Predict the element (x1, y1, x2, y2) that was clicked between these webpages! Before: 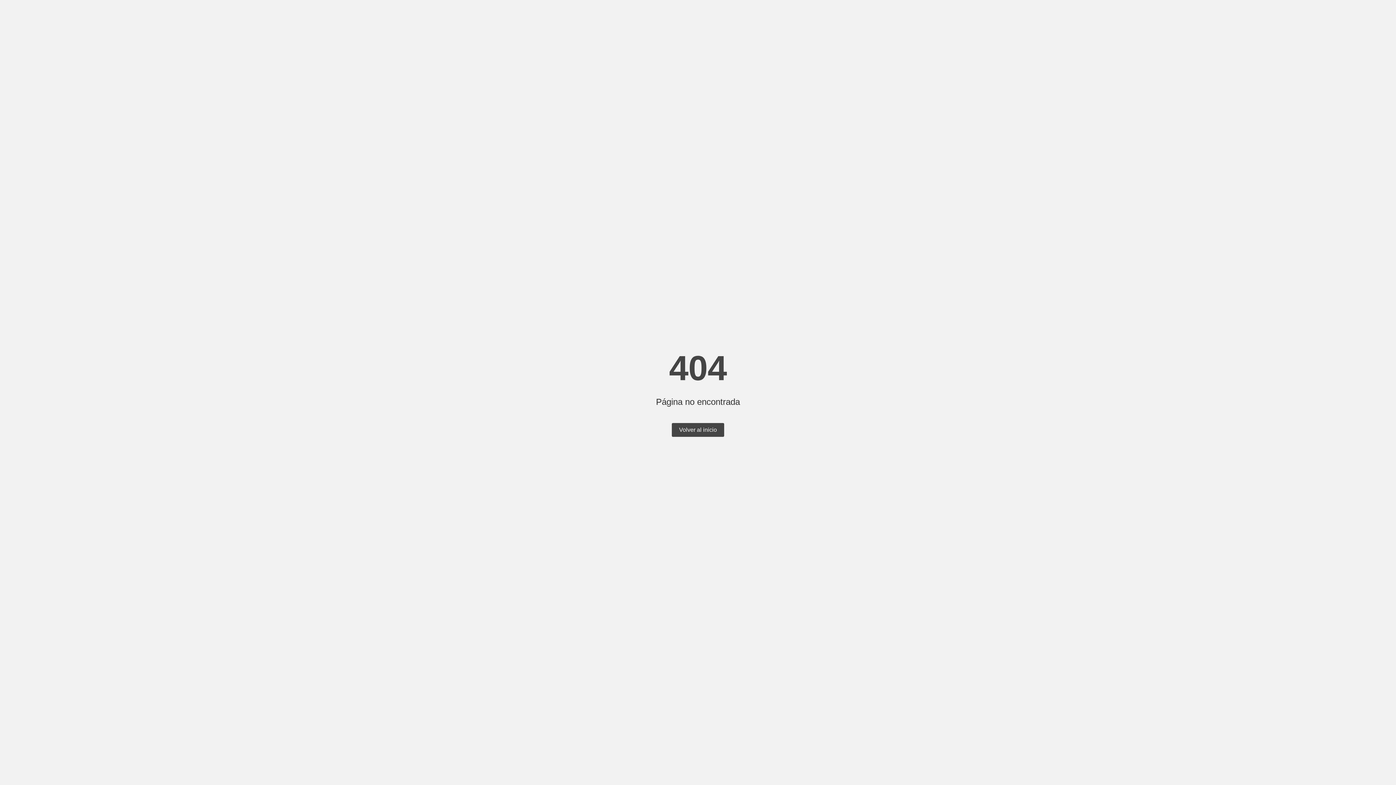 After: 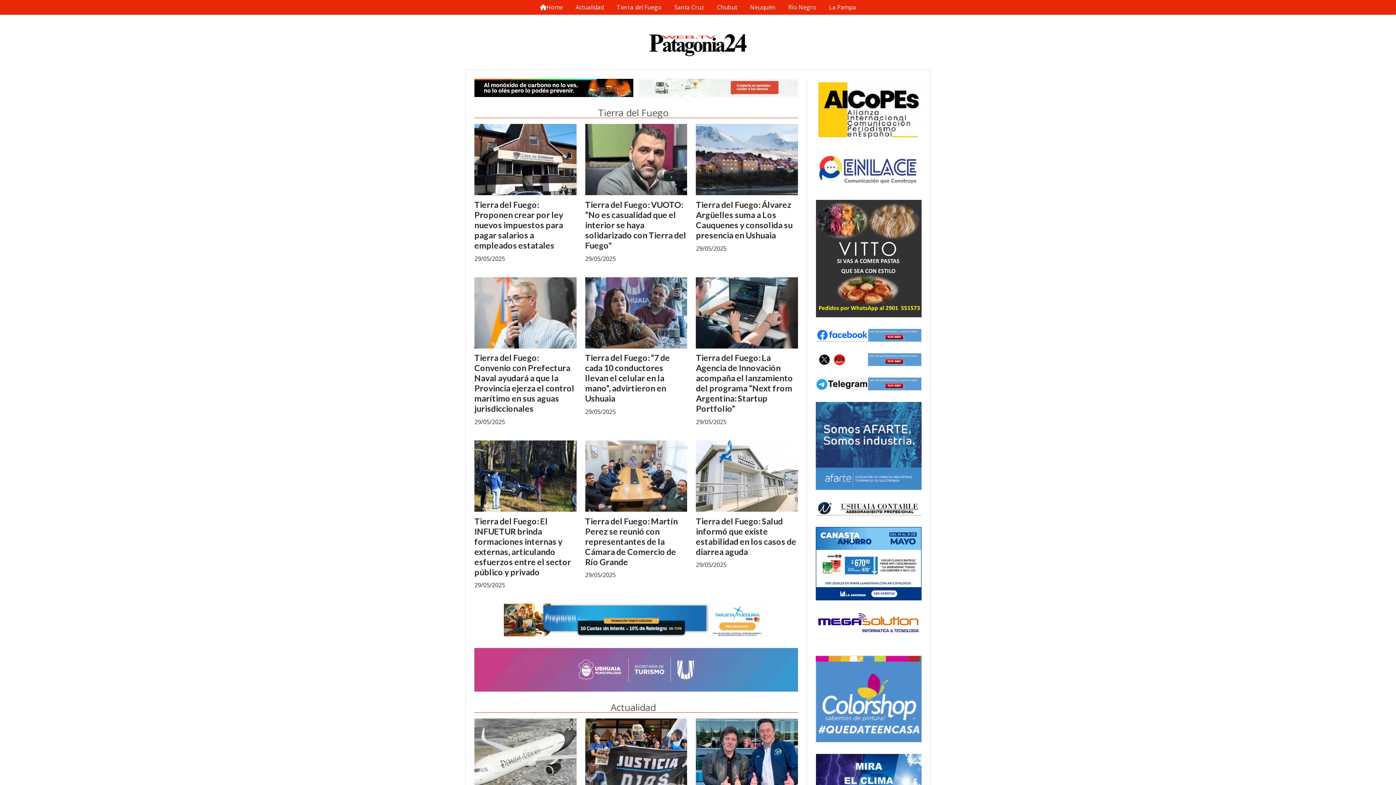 Action: bbox: (672, 423, 724, 437) label: Volver al inicio